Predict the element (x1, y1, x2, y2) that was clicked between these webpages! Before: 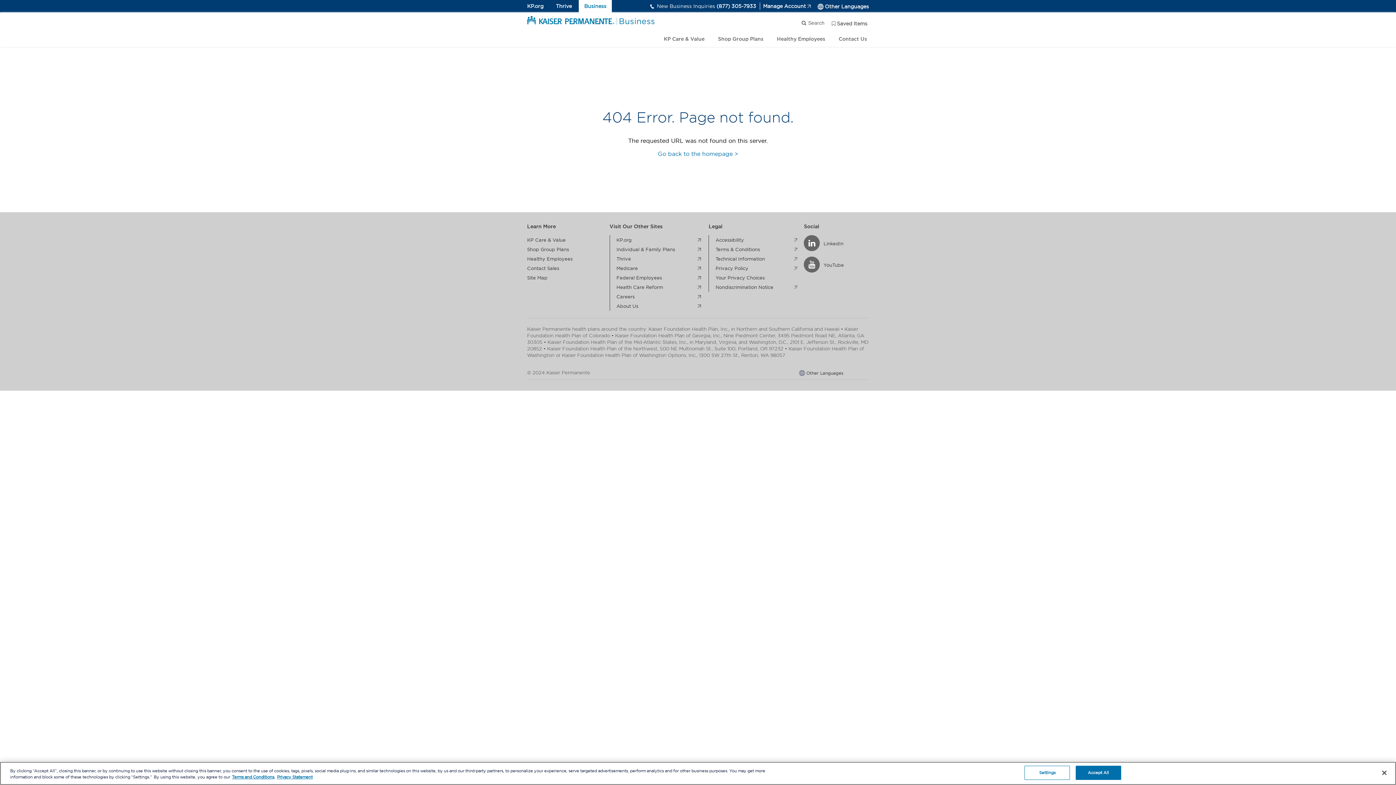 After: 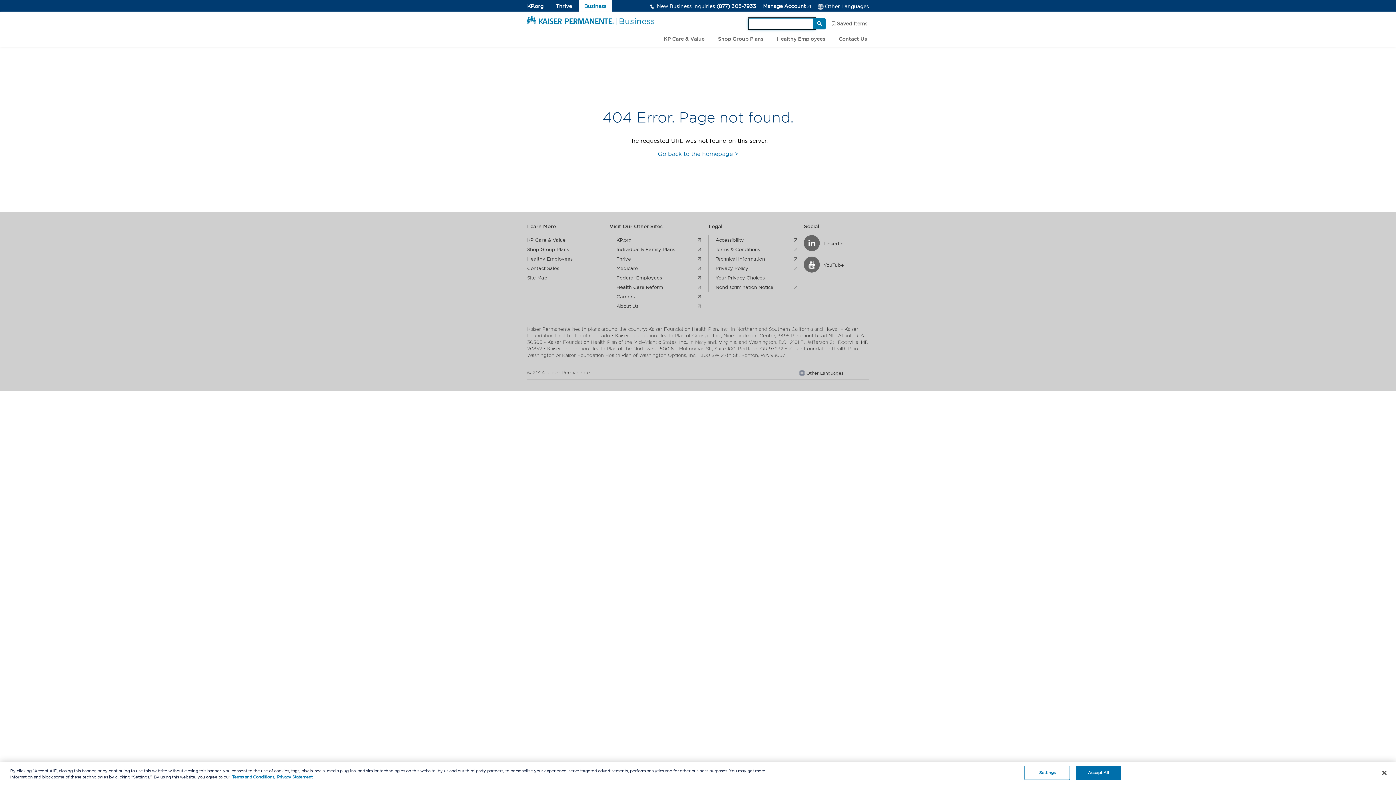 Action: label: Search bbox: (803, 19, 828, 27)